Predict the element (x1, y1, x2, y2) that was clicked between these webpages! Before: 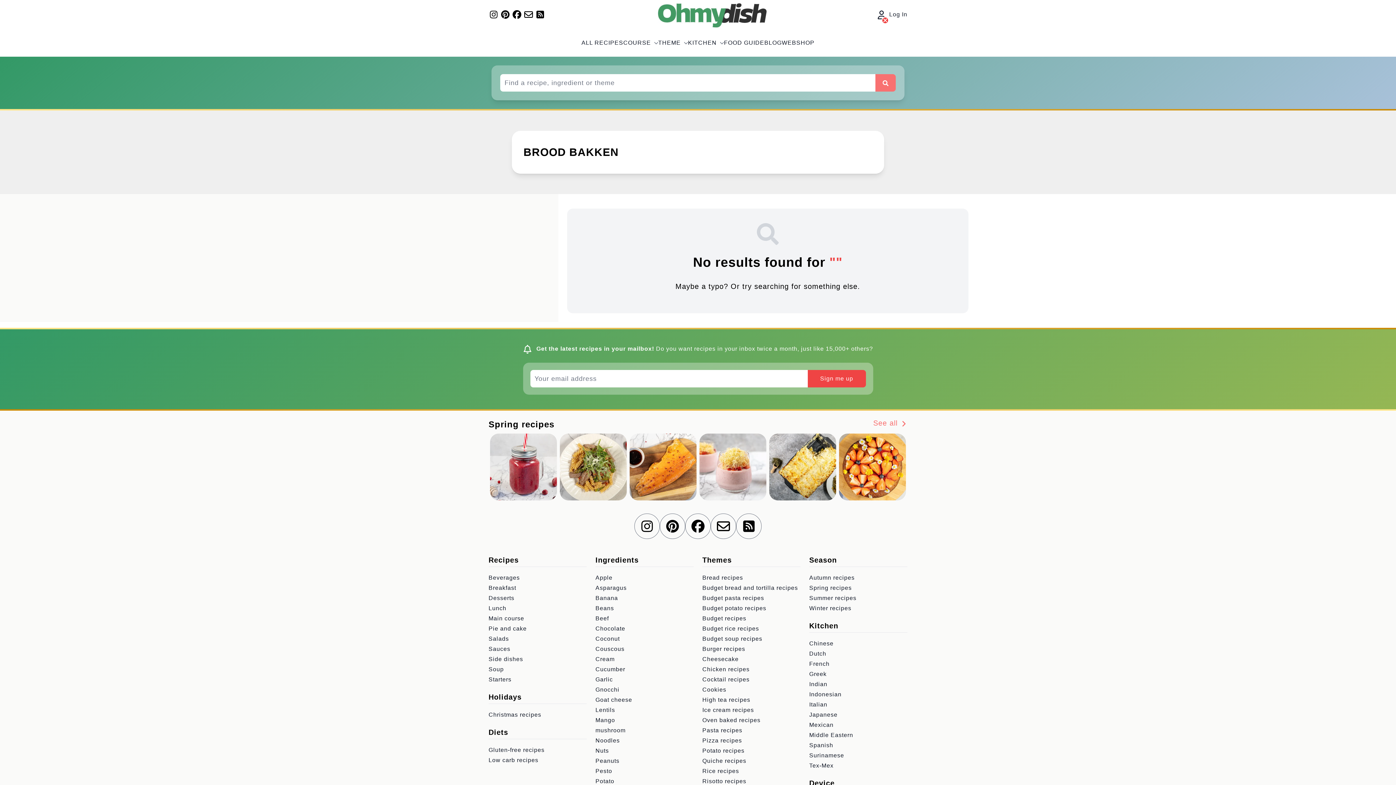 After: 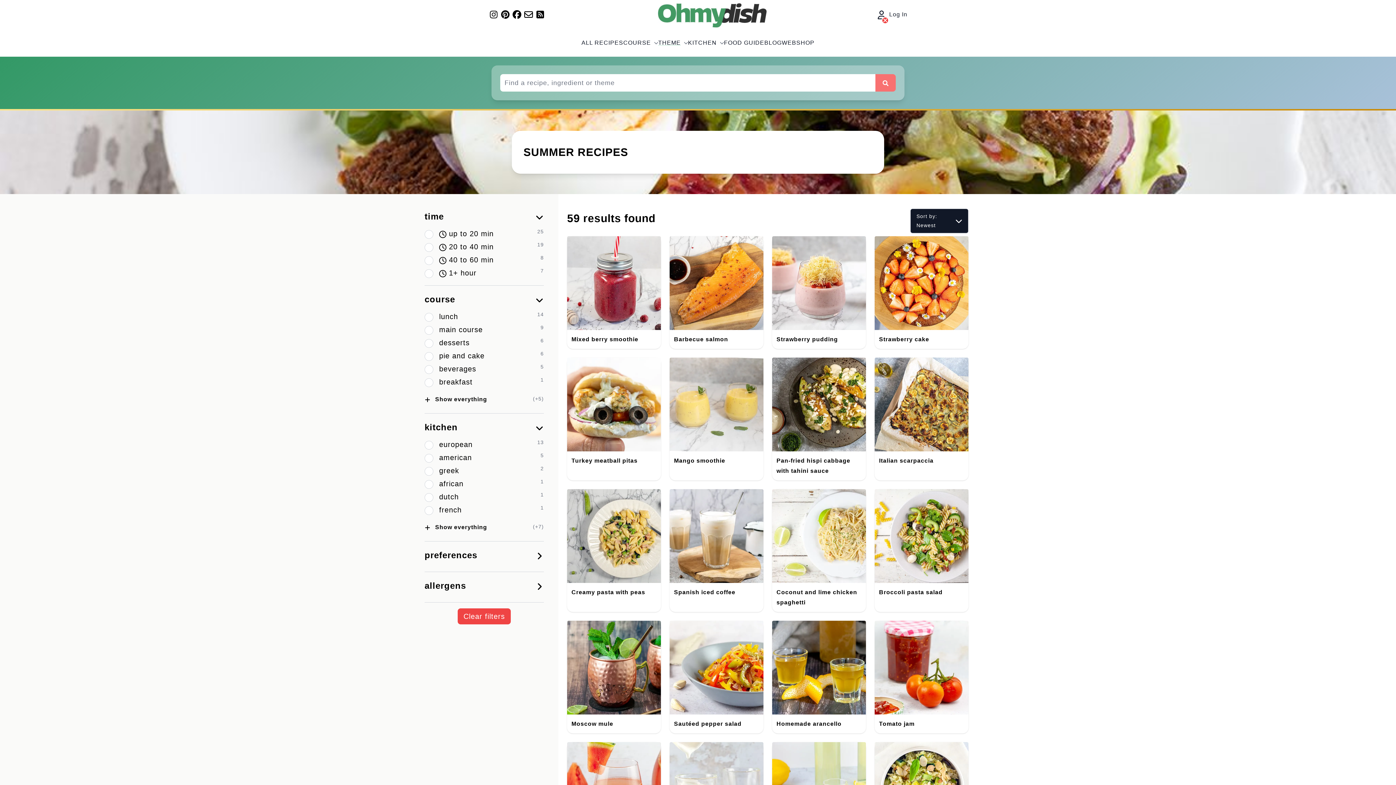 Action: bbox: (809, 593, 907, 603) label: Summer recipes